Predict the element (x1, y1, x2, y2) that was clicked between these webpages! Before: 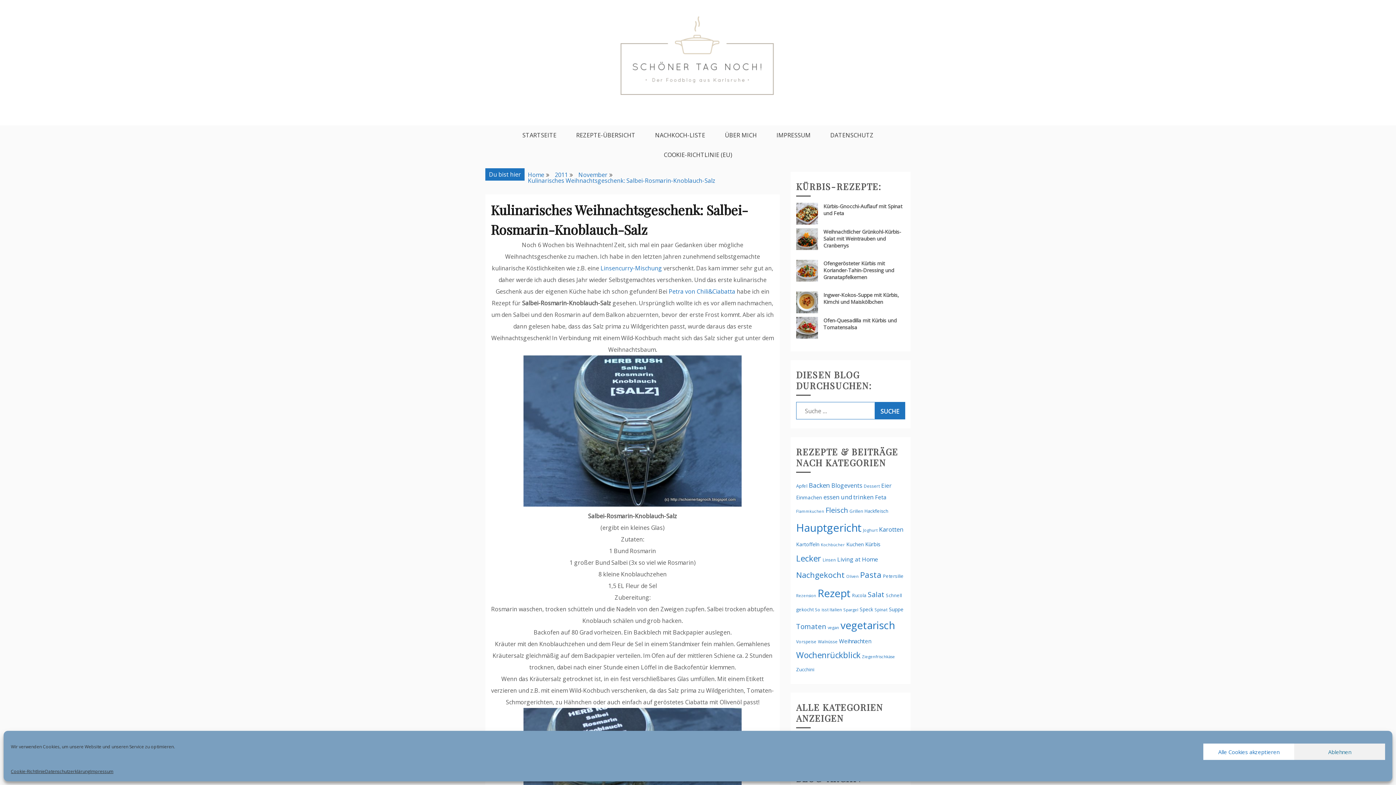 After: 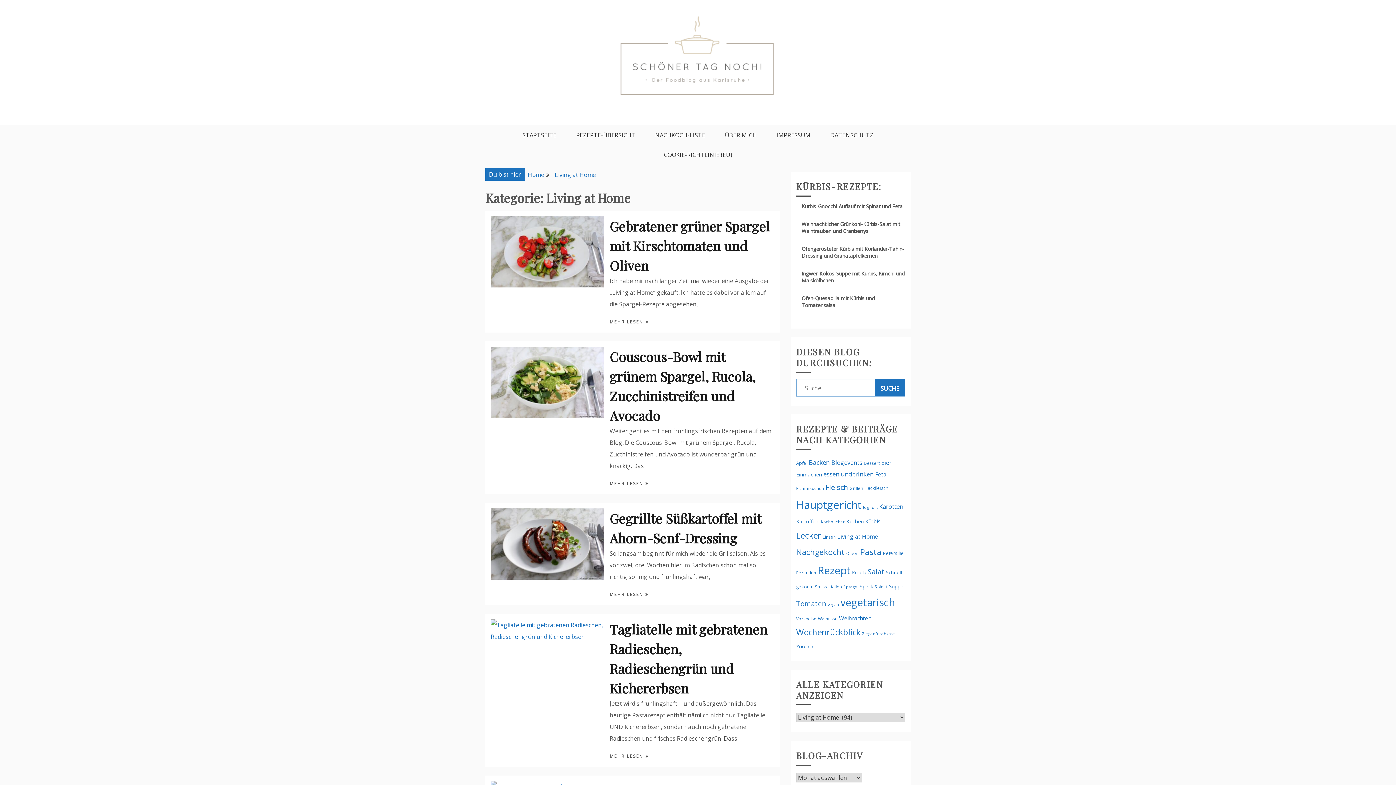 Action: bbox: (837, 555, 878, 563) label: Living at Home (94 Einträge)